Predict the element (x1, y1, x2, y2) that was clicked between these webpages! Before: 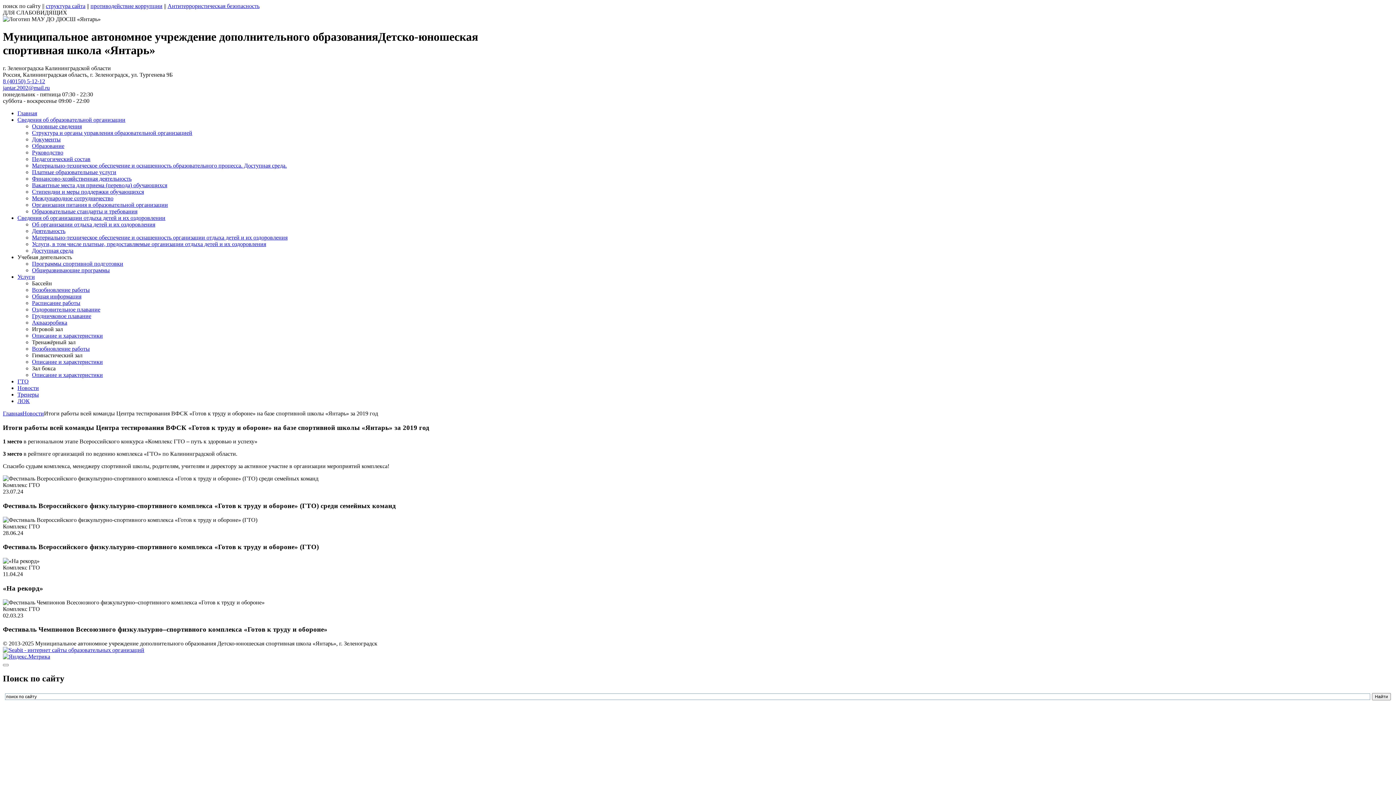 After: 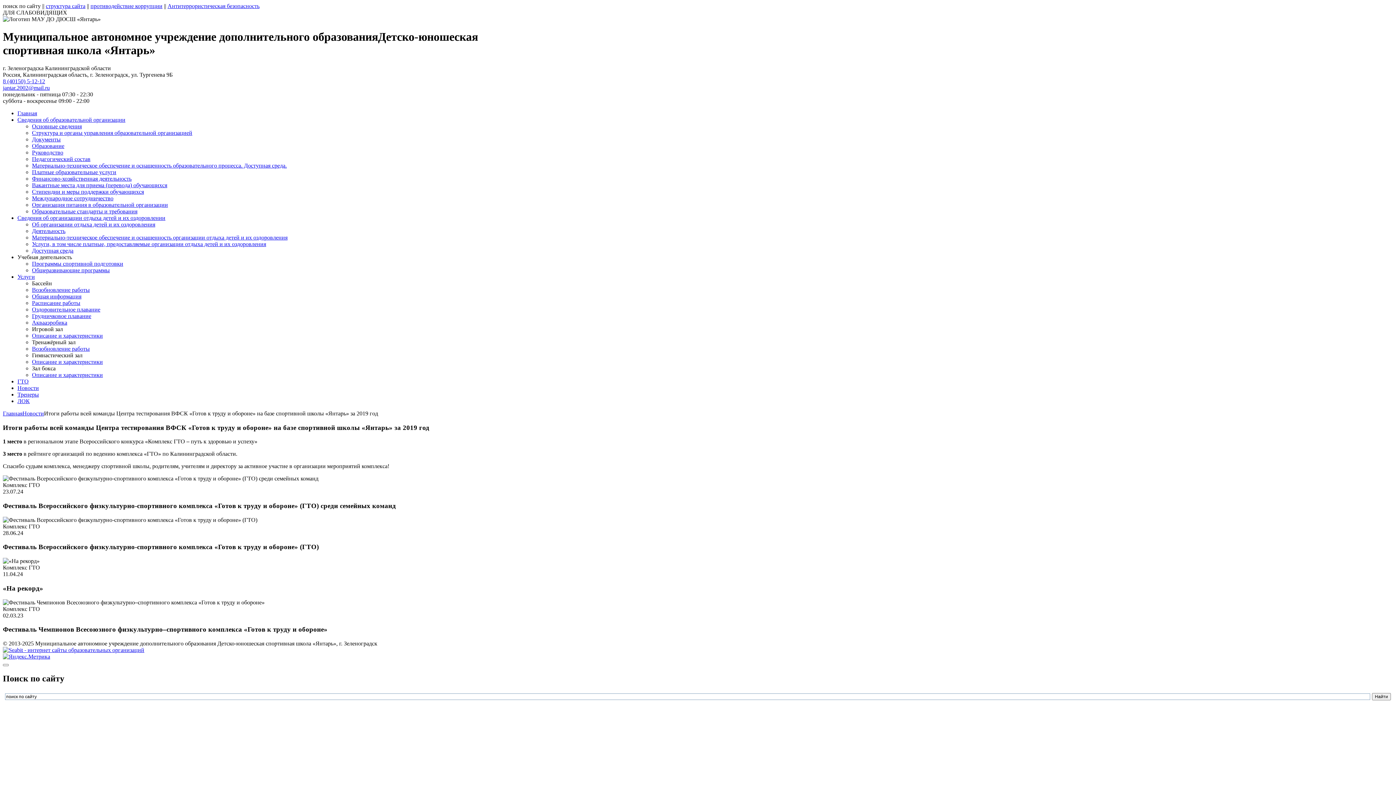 Action: bbox: (2, 653, 50, 660)